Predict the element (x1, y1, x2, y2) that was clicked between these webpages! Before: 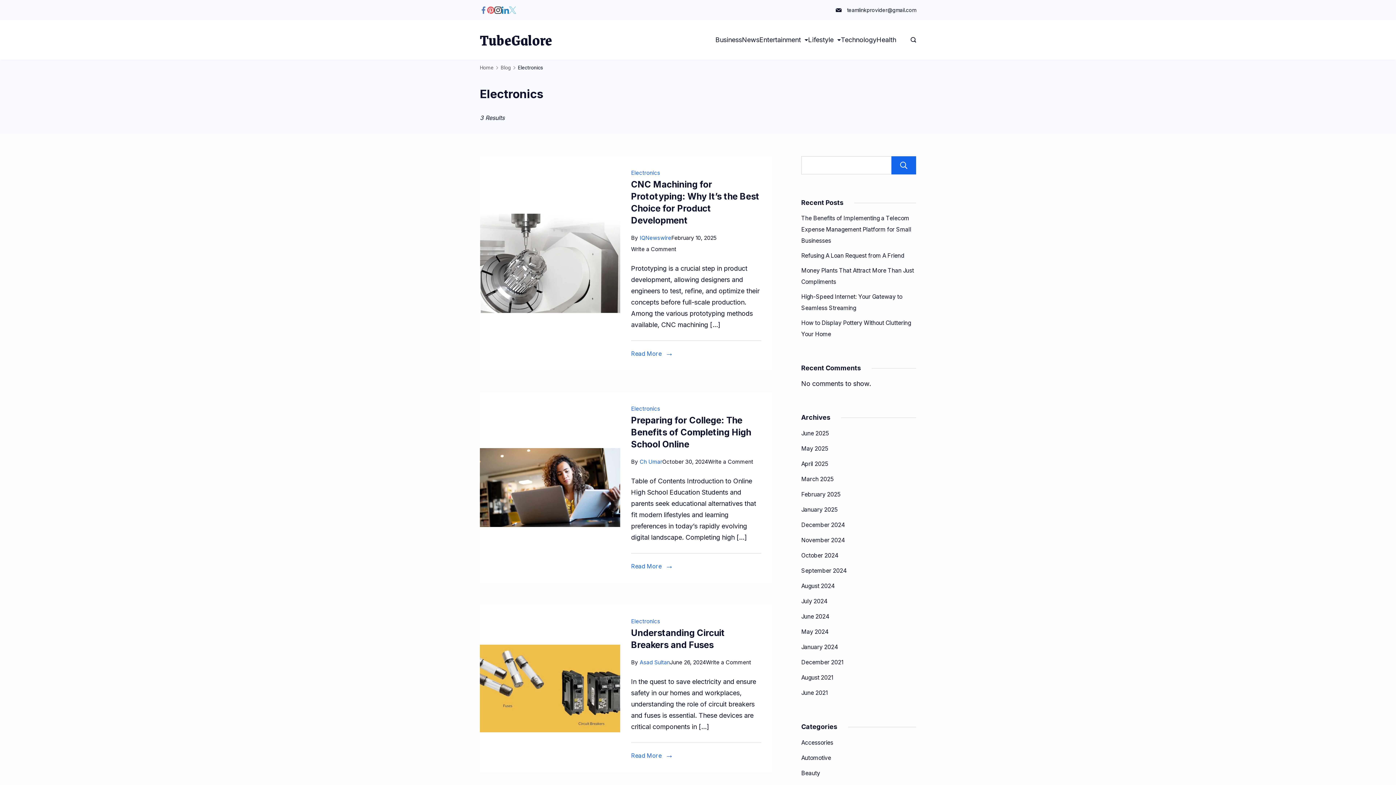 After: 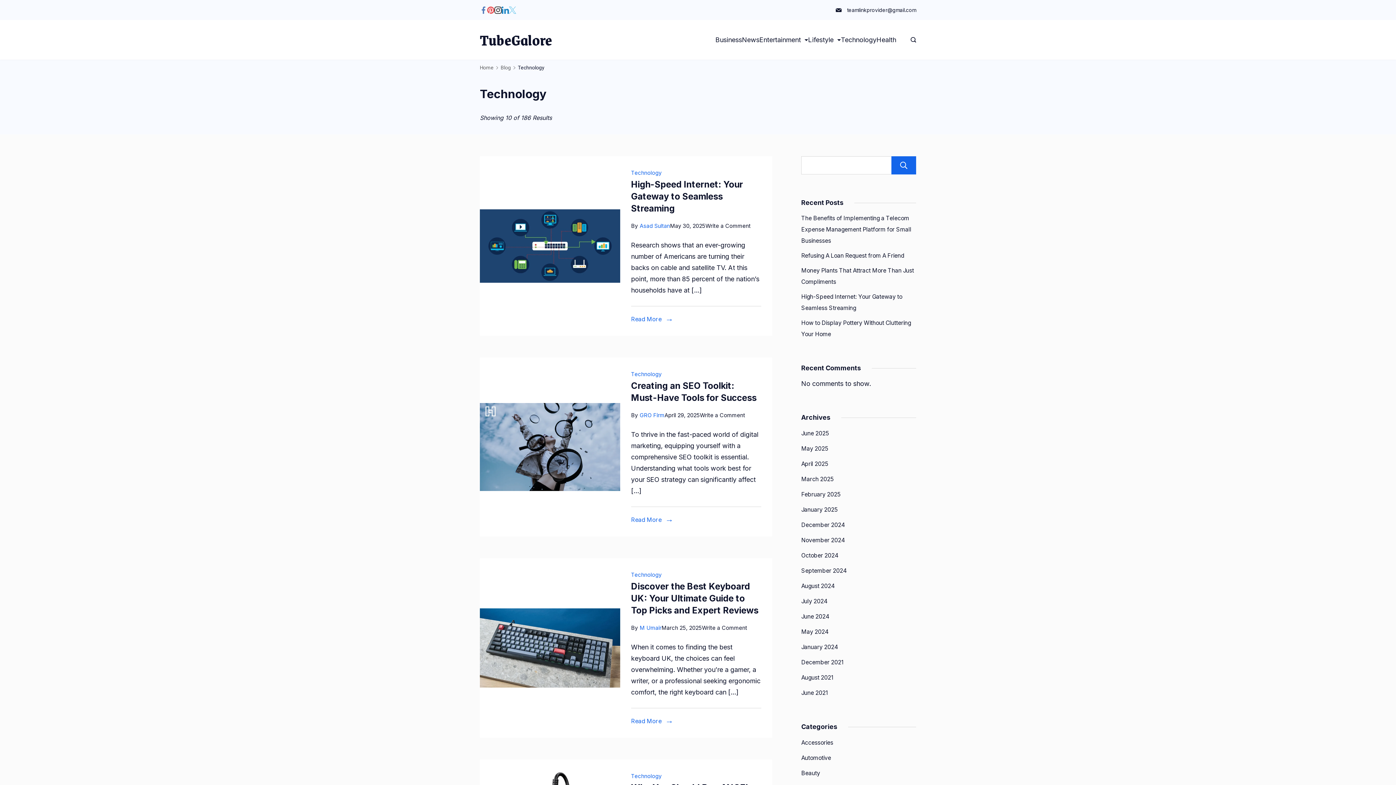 Action: bbox: (841, 28, 876, 50) label: Technology